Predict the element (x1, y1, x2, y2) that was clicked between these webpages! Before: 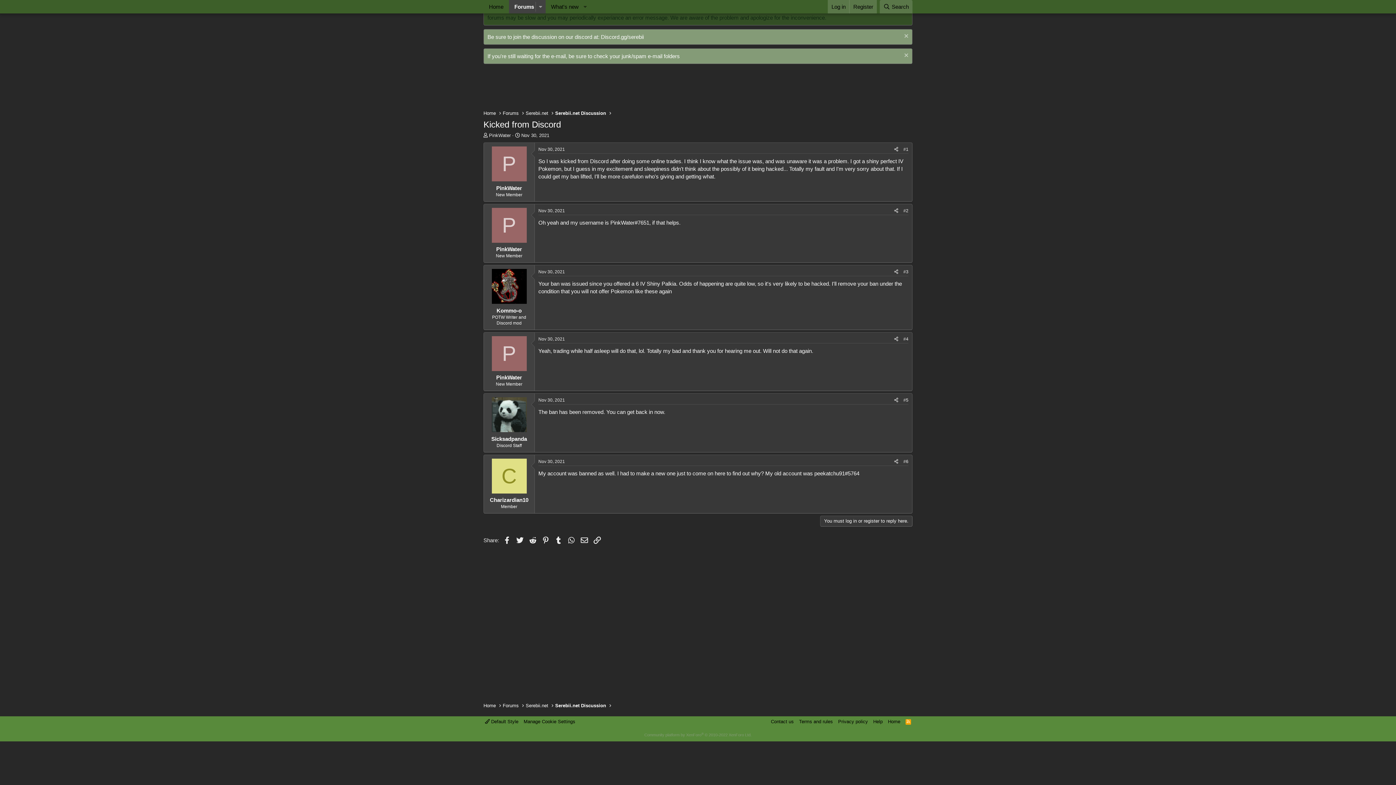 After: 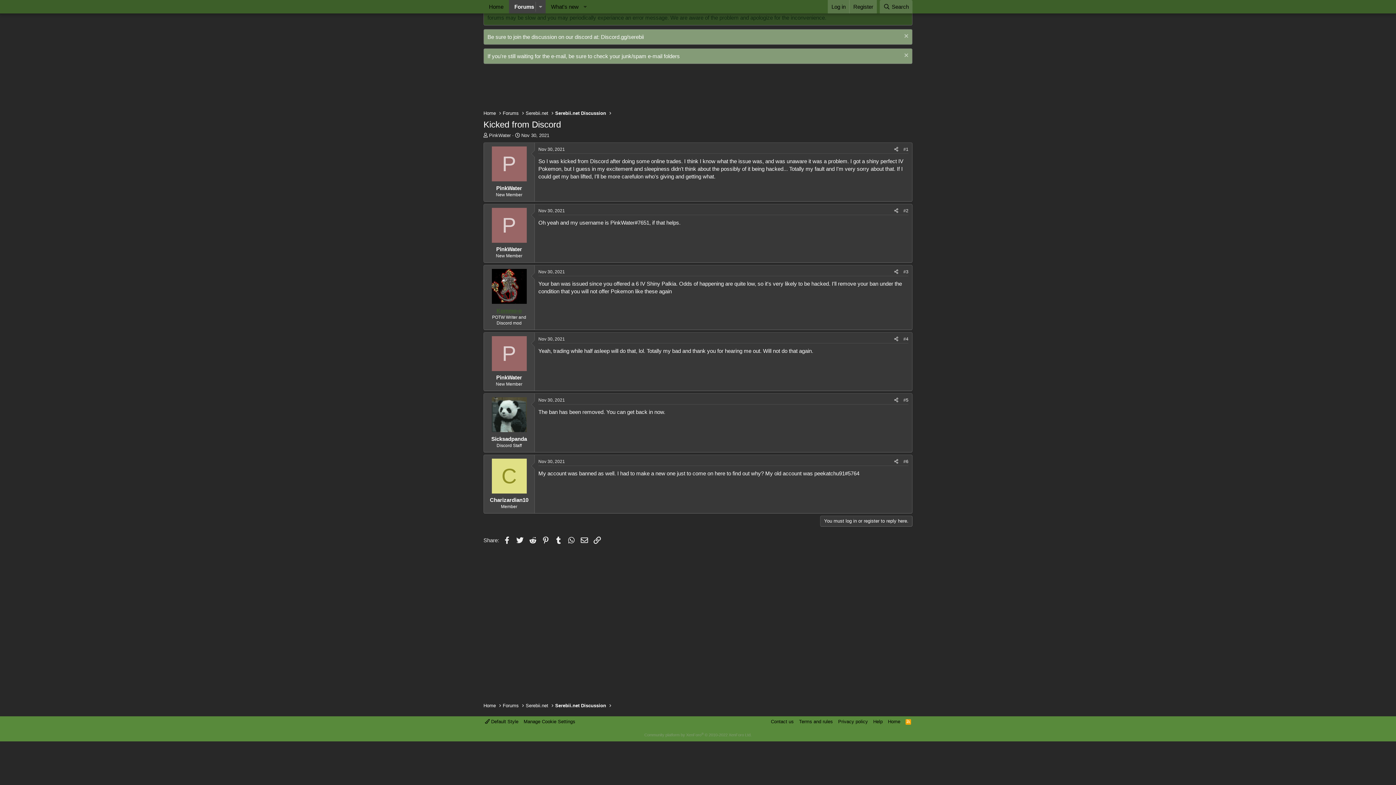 Action: bbox: (496, 307, 521, 313) label: Kommo-o